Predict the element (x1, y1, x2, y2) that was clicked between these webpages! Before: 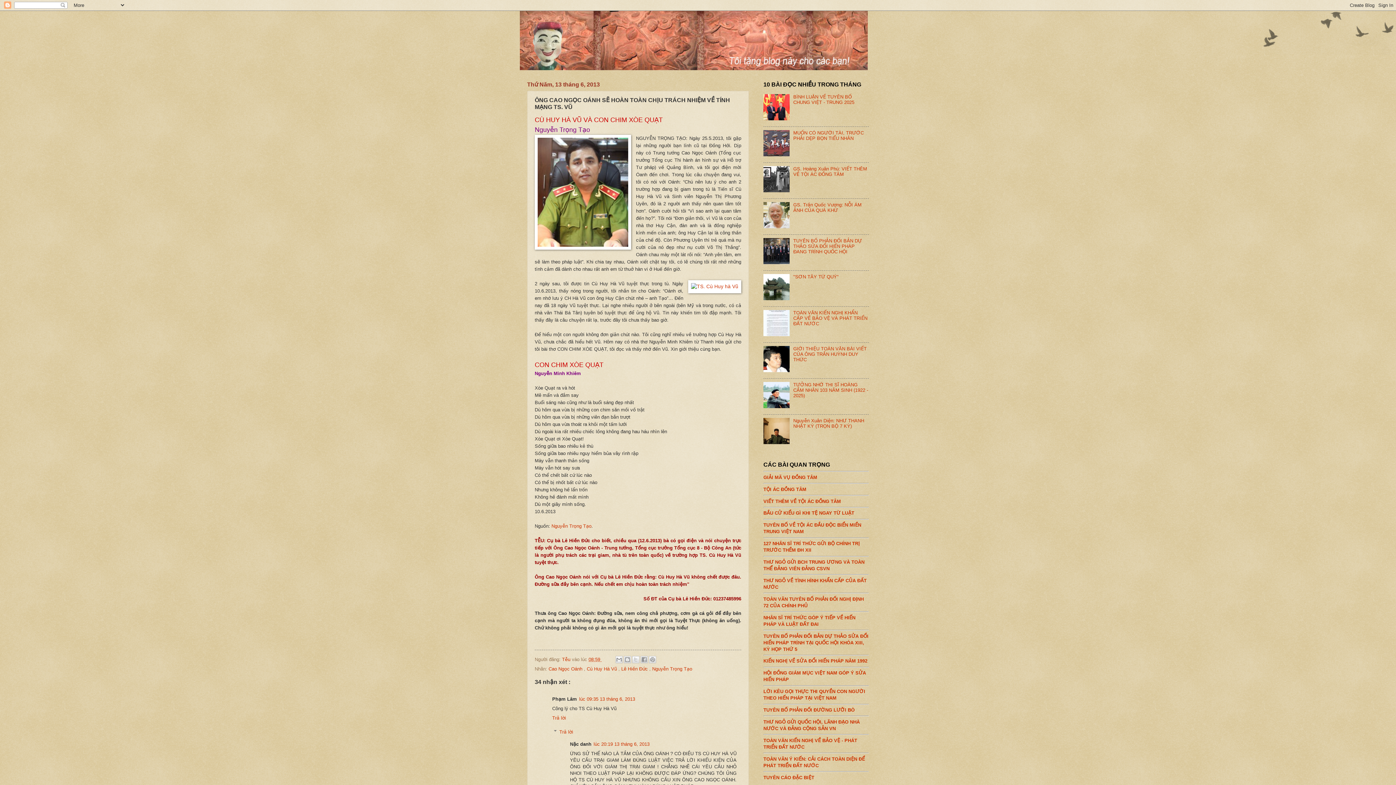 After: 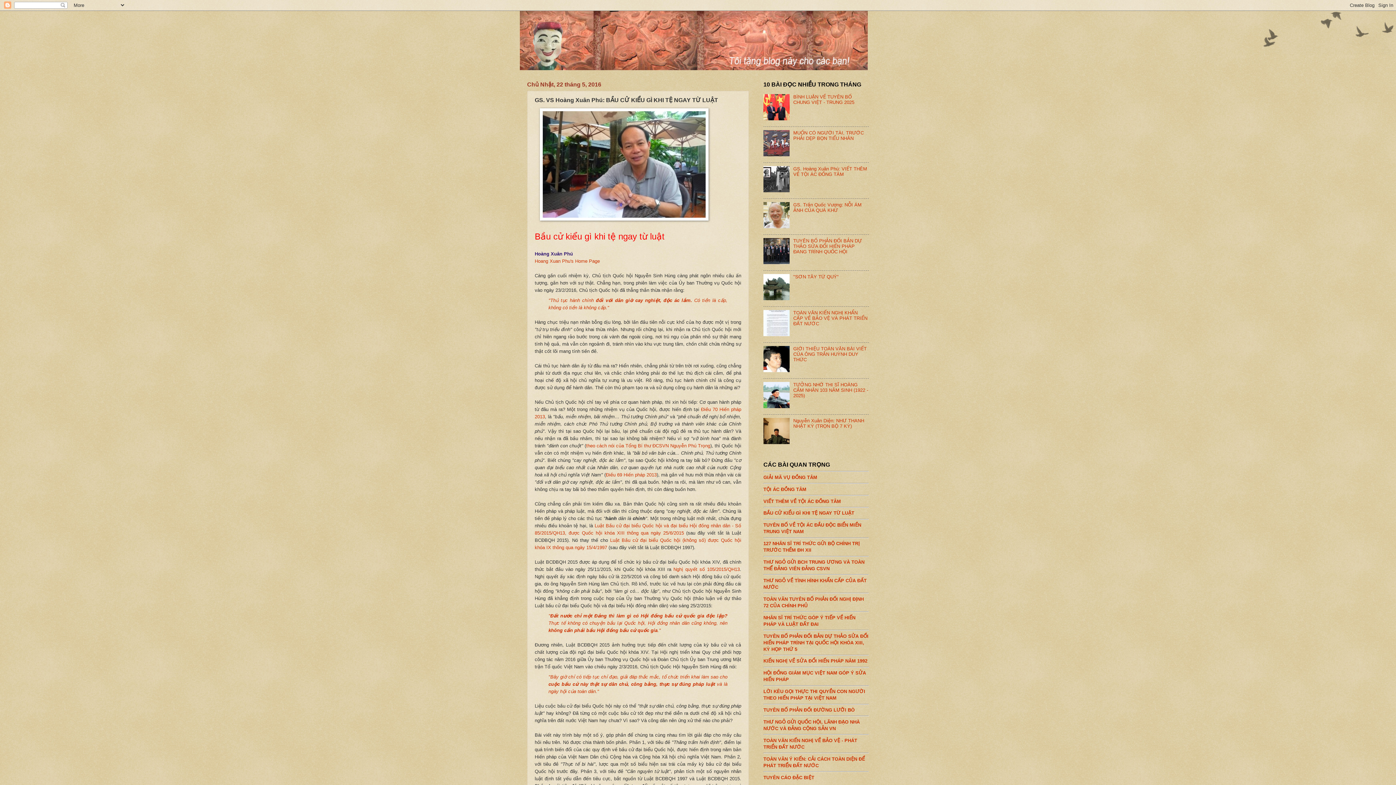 Action: label: BẦU CỬ KIỂU GÌ KHI TỆ NGAY TỪ LUẬT bbox: (763, 507, 869, 516)